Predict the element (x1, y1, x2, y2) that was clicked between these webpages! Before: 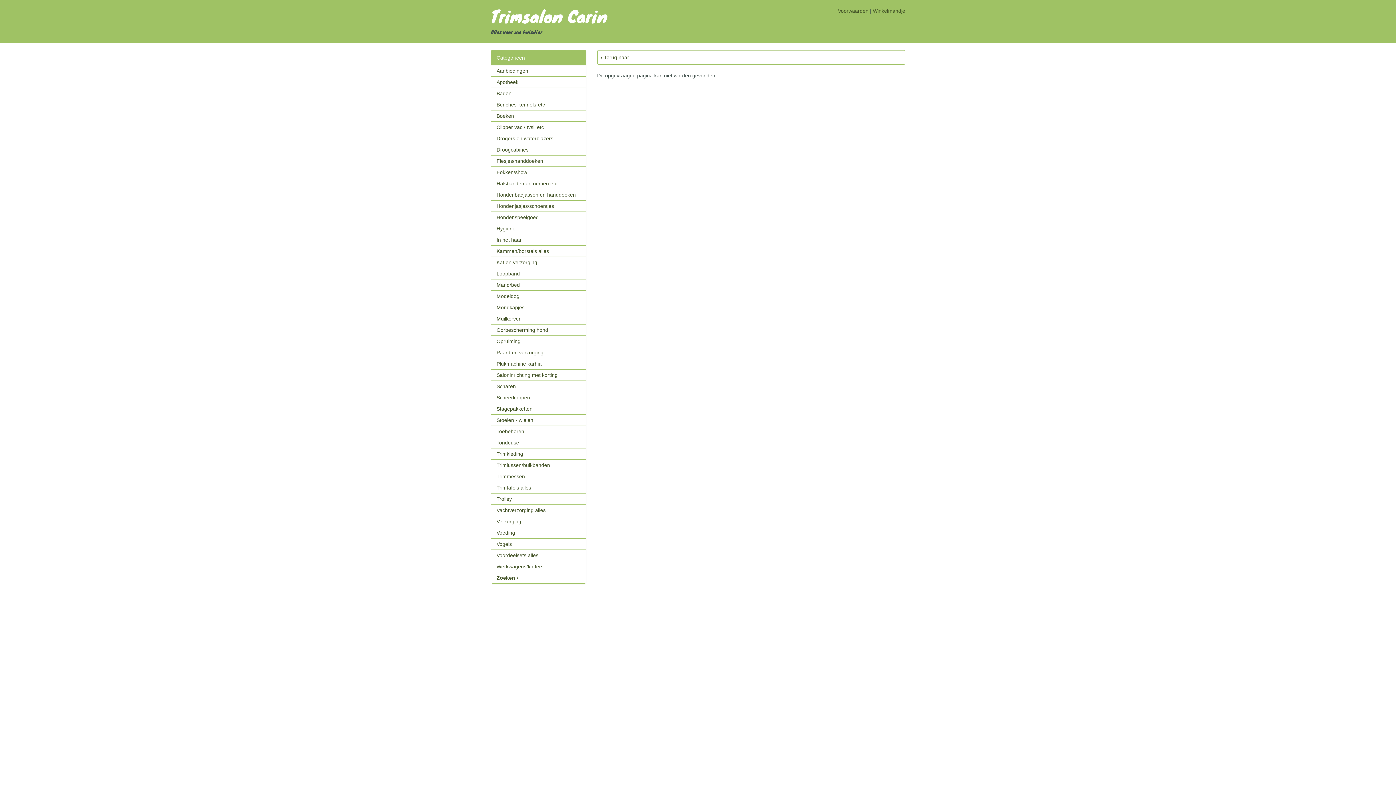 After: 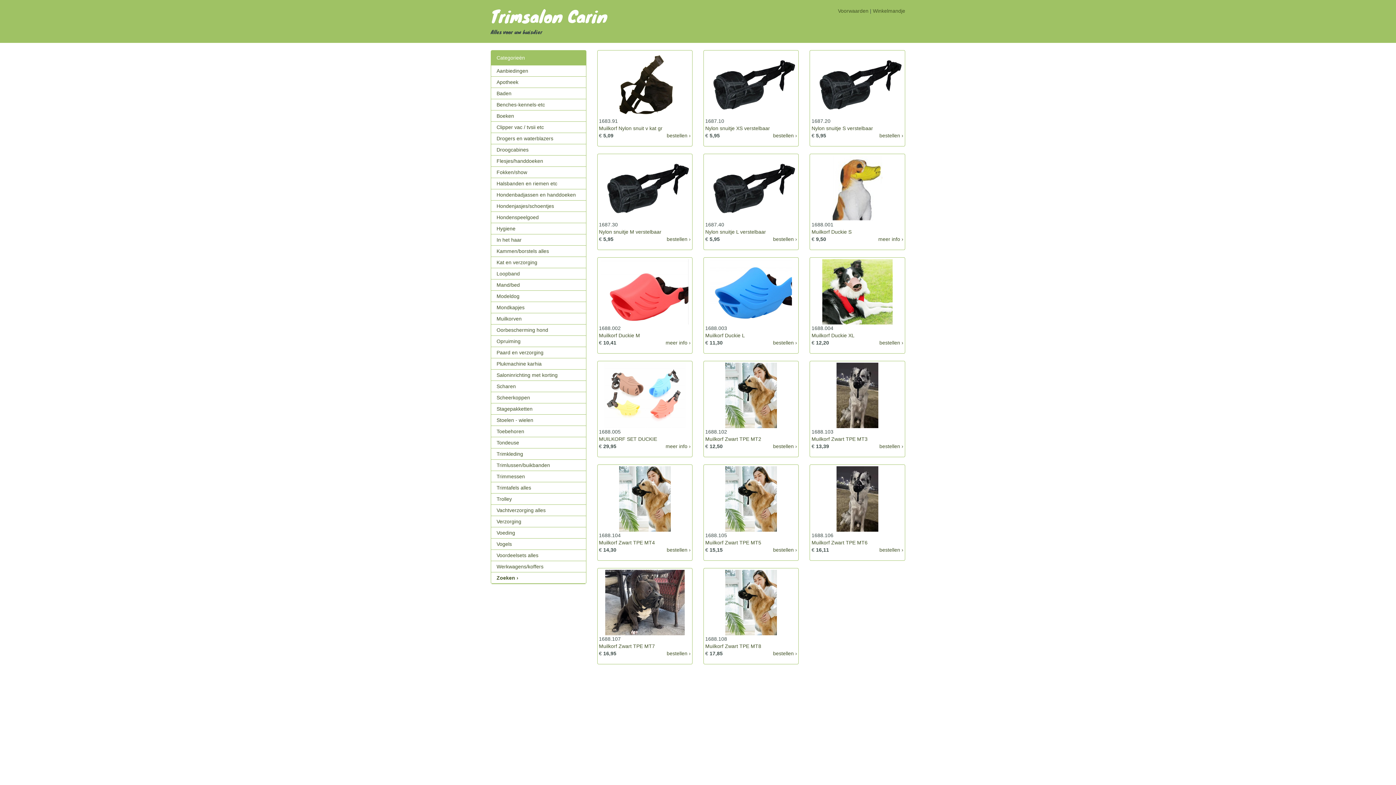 Action: bbox: (496, 316, 521, 321) label: Muilkorven